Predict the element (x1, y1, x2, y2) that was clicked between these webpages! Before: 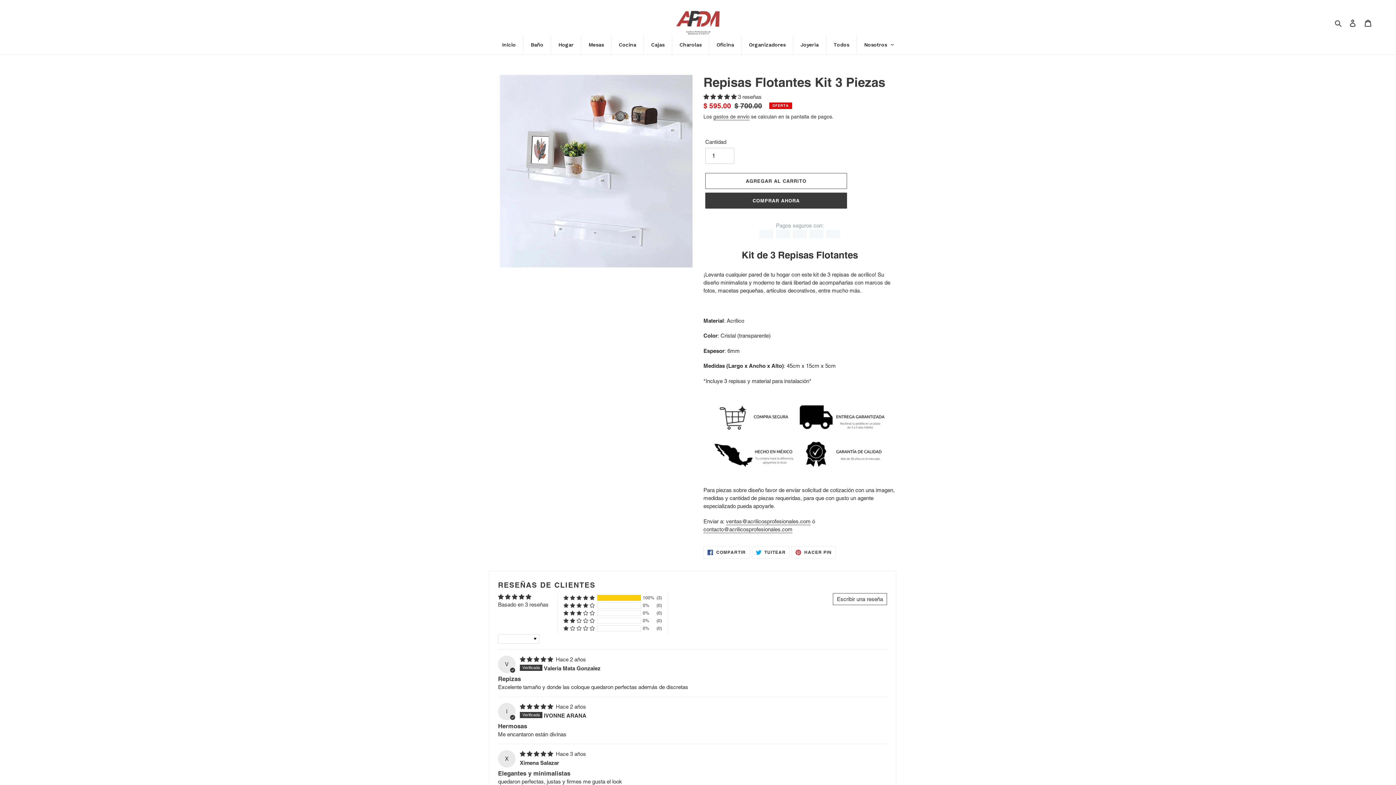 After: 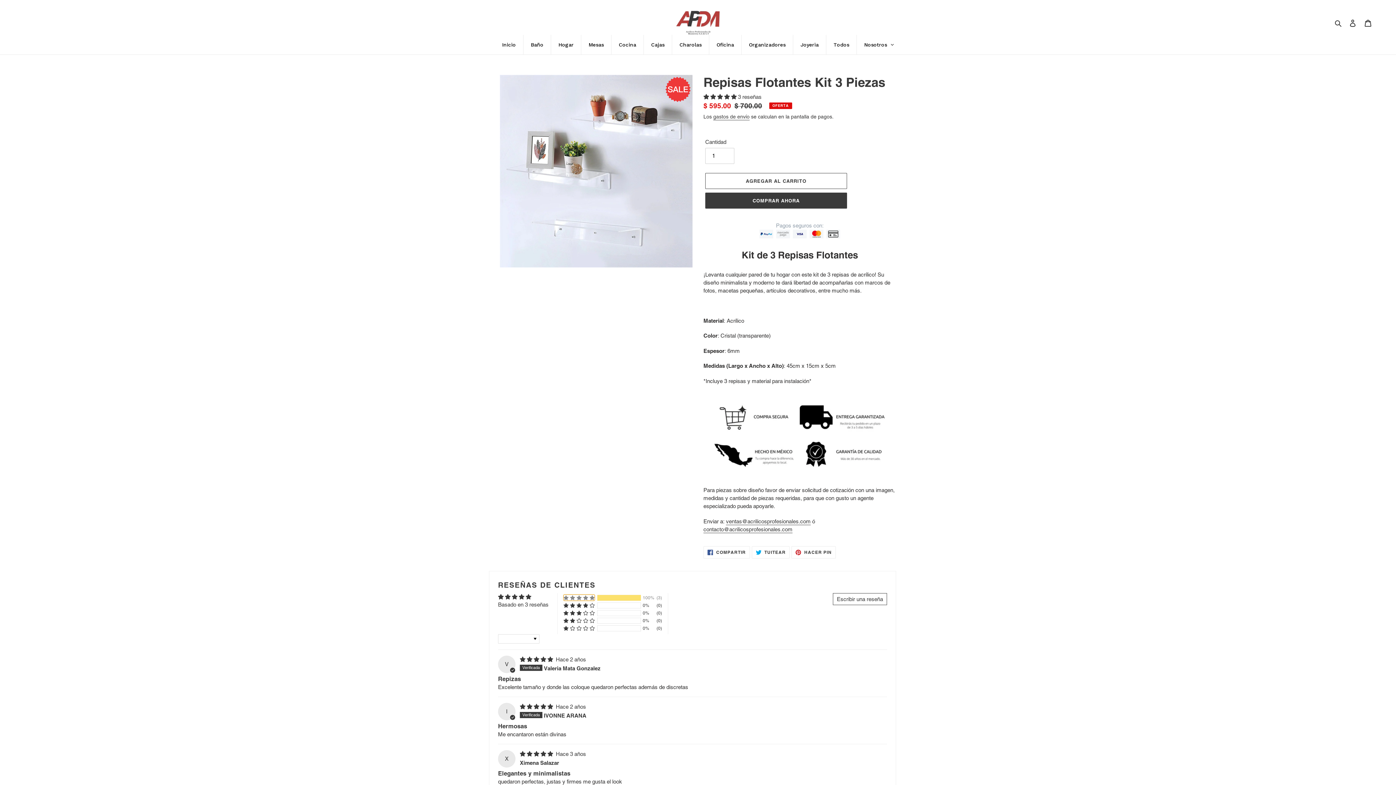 Action: bbox: (563, 572, 594, 578) label: 100% (3) reviews with 5 star rating